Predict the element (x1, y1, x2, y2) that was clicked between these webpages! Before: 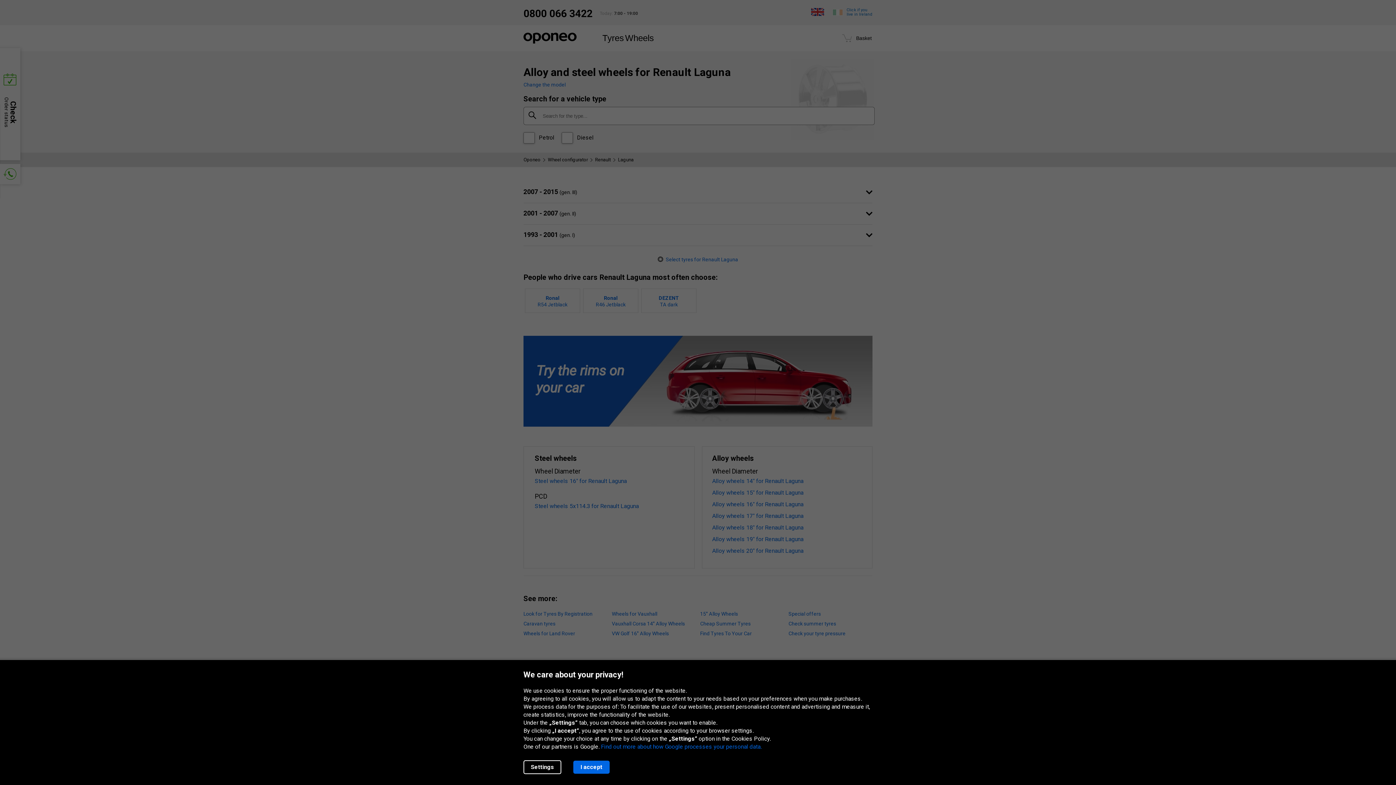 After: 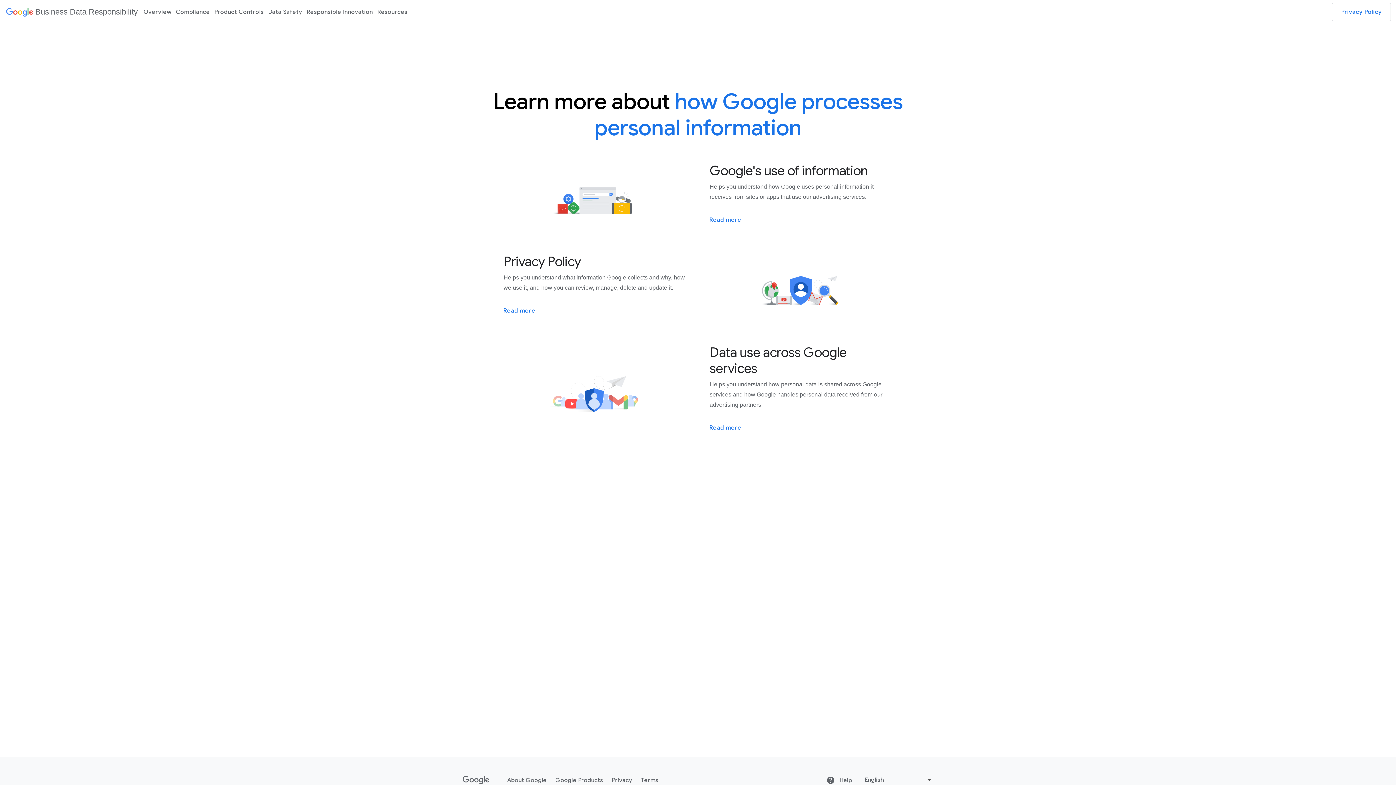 Action: bbox: (601, 743, 761, 750) label: Find out more about how Google processes your personal data.